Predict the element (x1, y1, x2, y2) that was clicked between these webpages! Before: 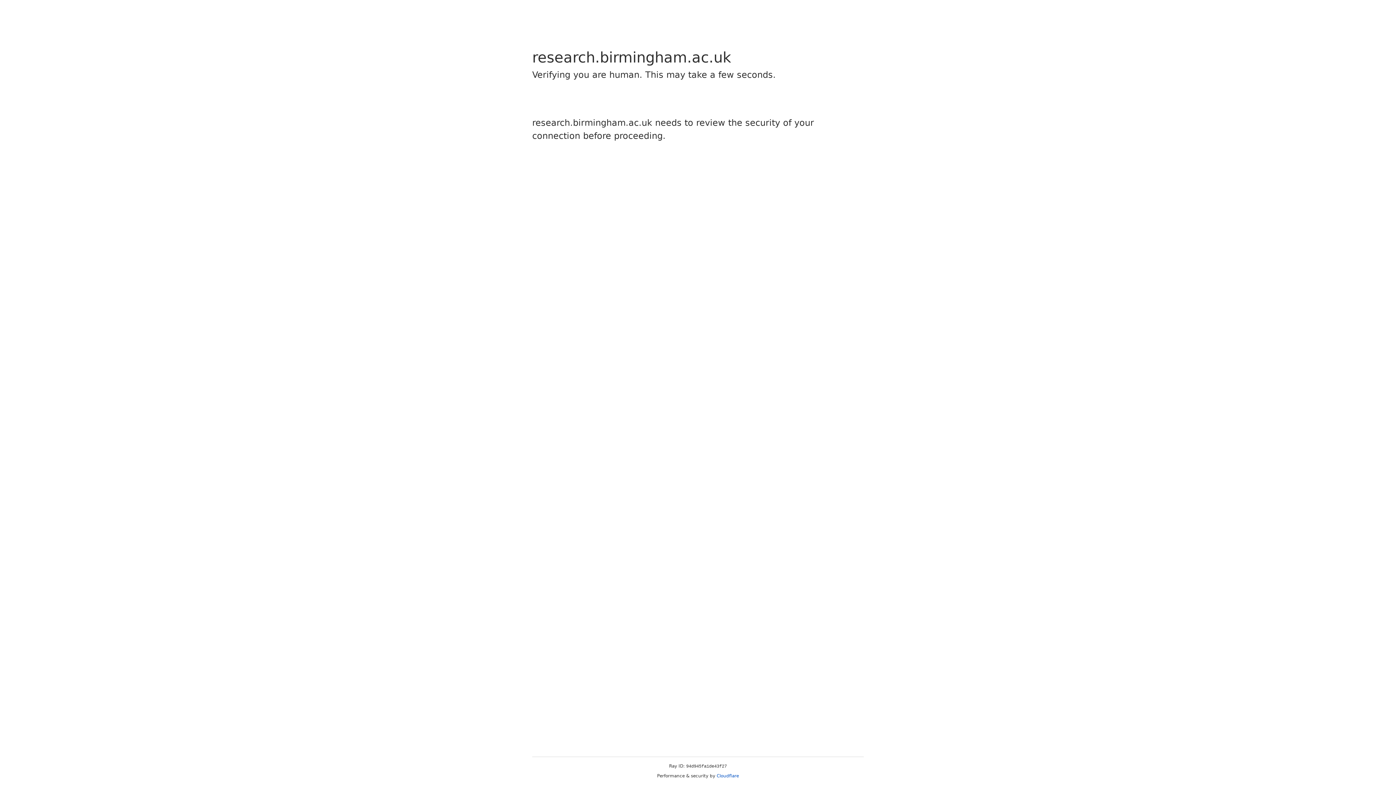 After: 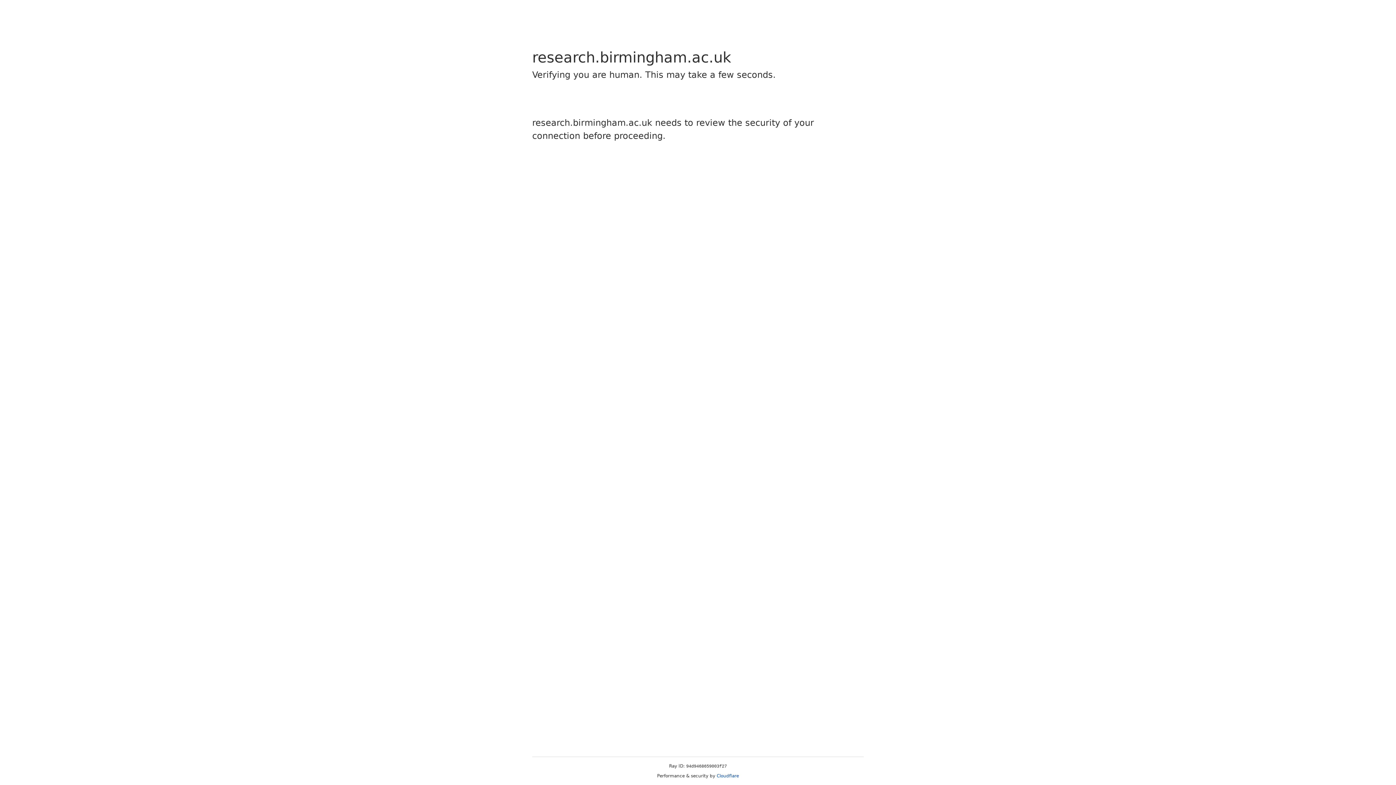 Action: bbox: (716, 773, 739, 778) label: Cloudflare